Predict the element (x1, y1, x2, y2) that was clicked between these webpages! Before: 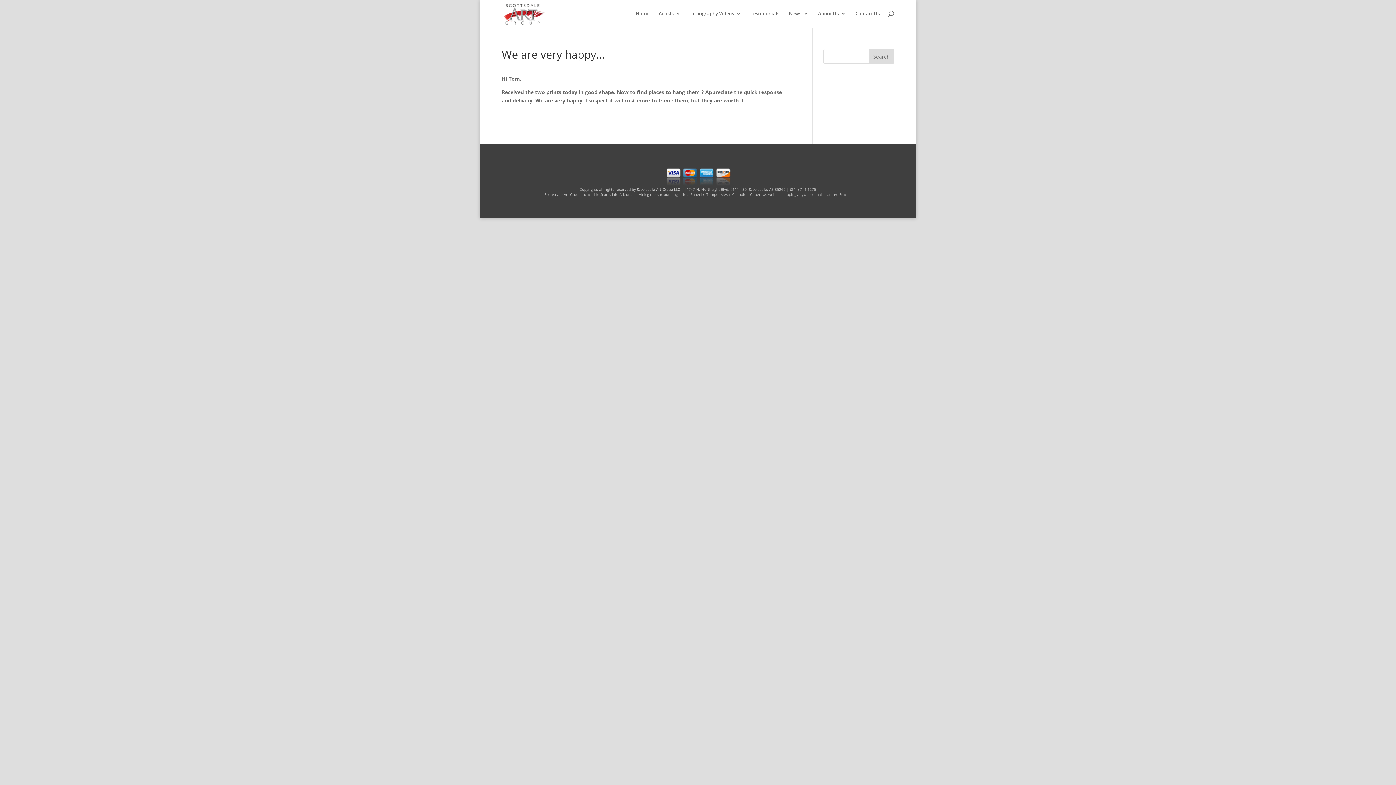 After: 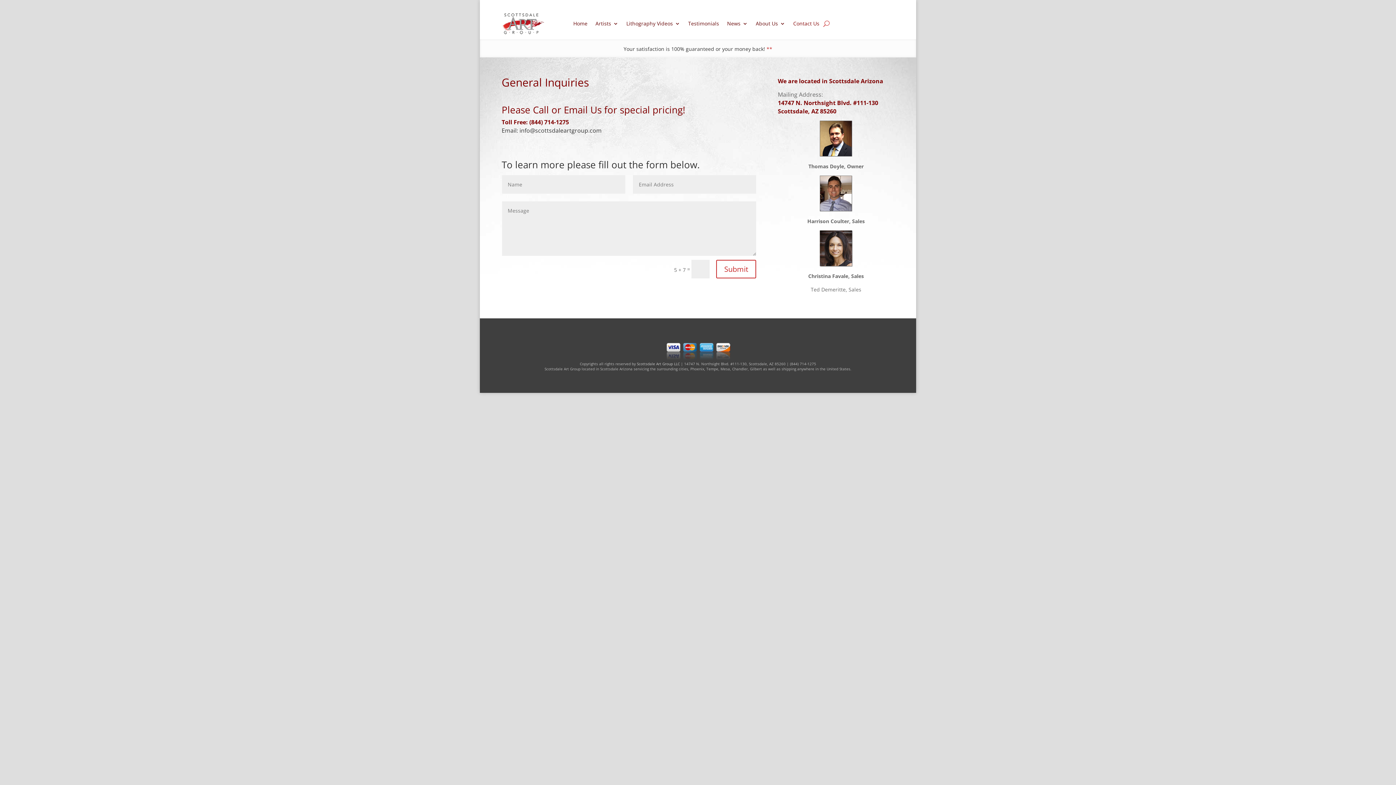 Action: label: Contact Us bbox: (855, 10, 880, 28)